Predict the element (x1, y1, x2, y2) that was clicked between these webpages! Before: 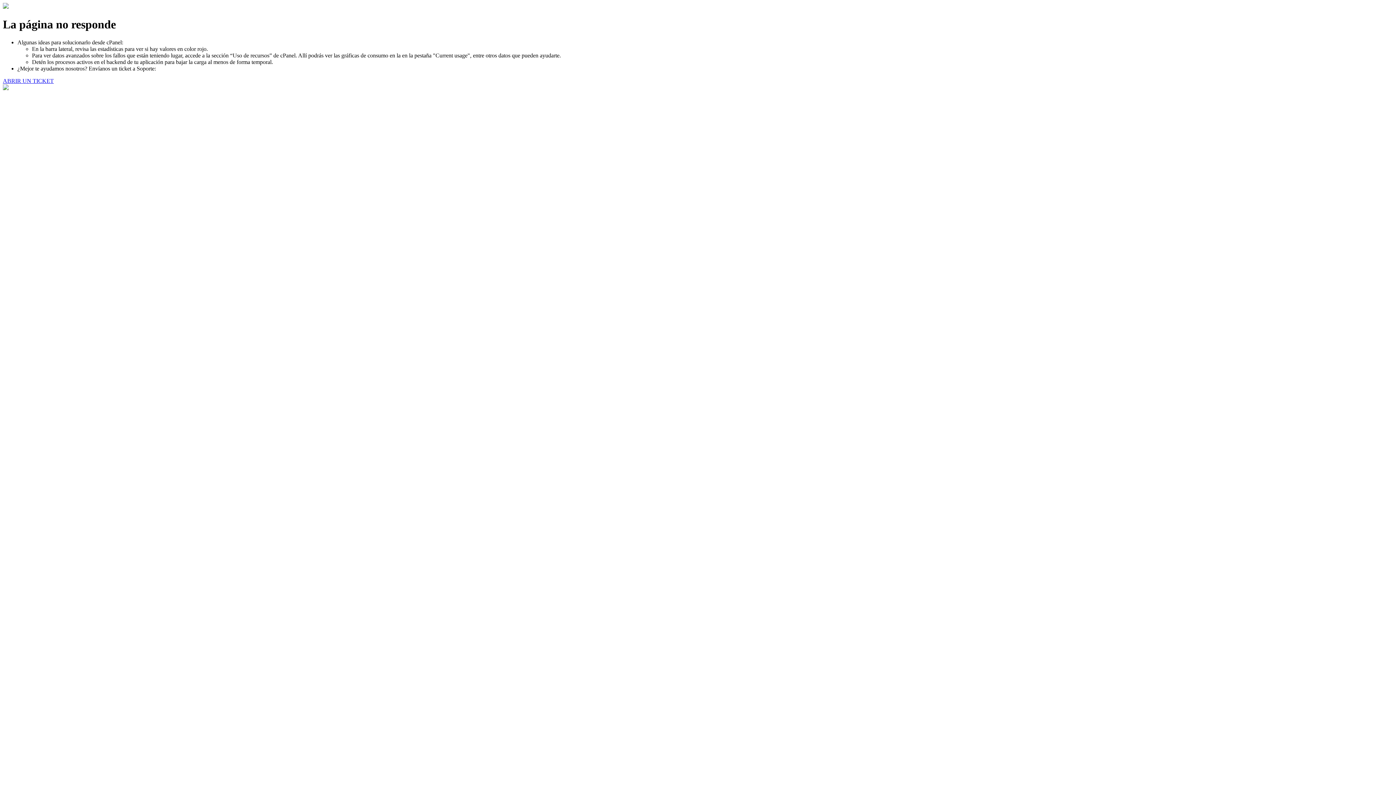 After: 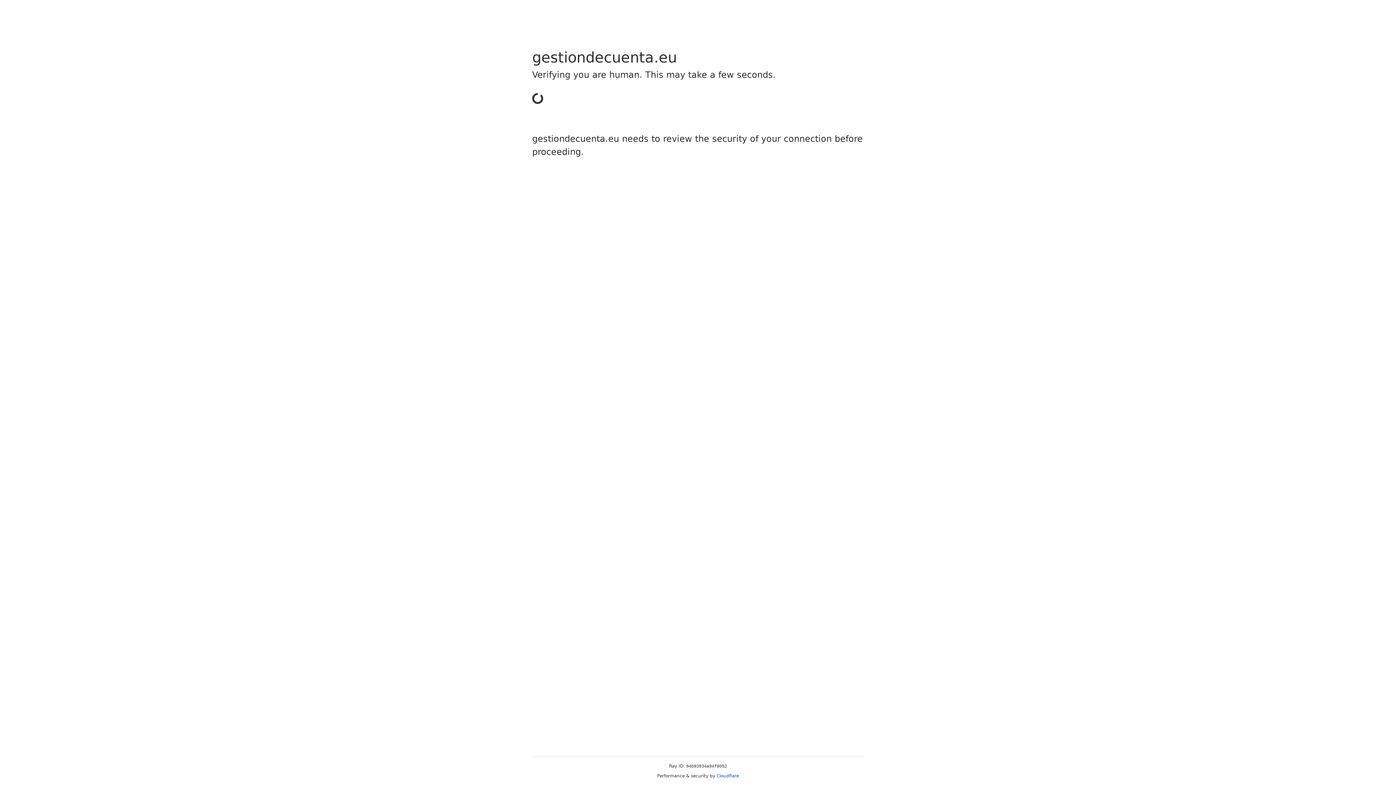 Action: bbox: (2, 77, 53, 83) label: ABRIR UN TICKET